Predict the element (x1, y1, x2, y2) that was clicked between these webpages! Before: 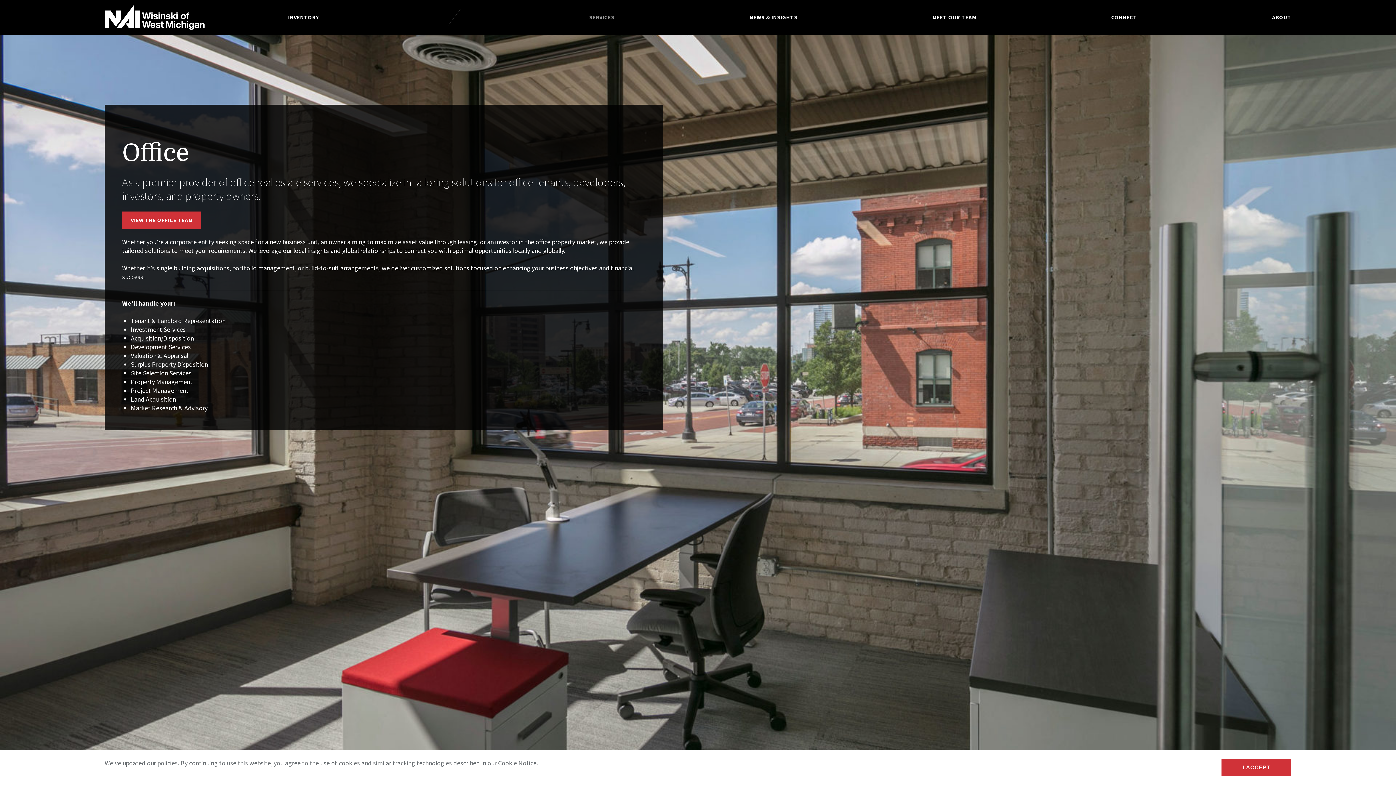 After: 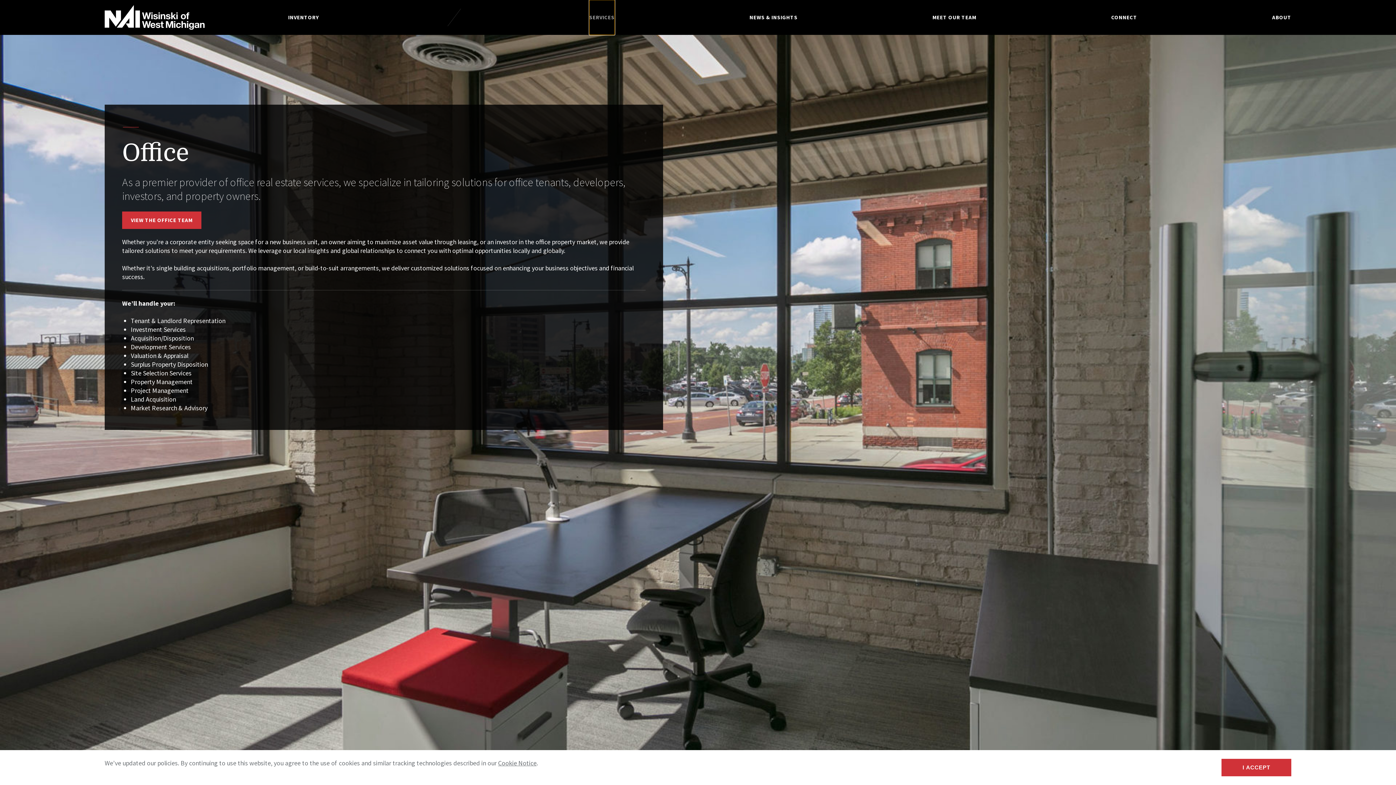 Action: bbox: (589, 0, 614, 34) label: SERVICES